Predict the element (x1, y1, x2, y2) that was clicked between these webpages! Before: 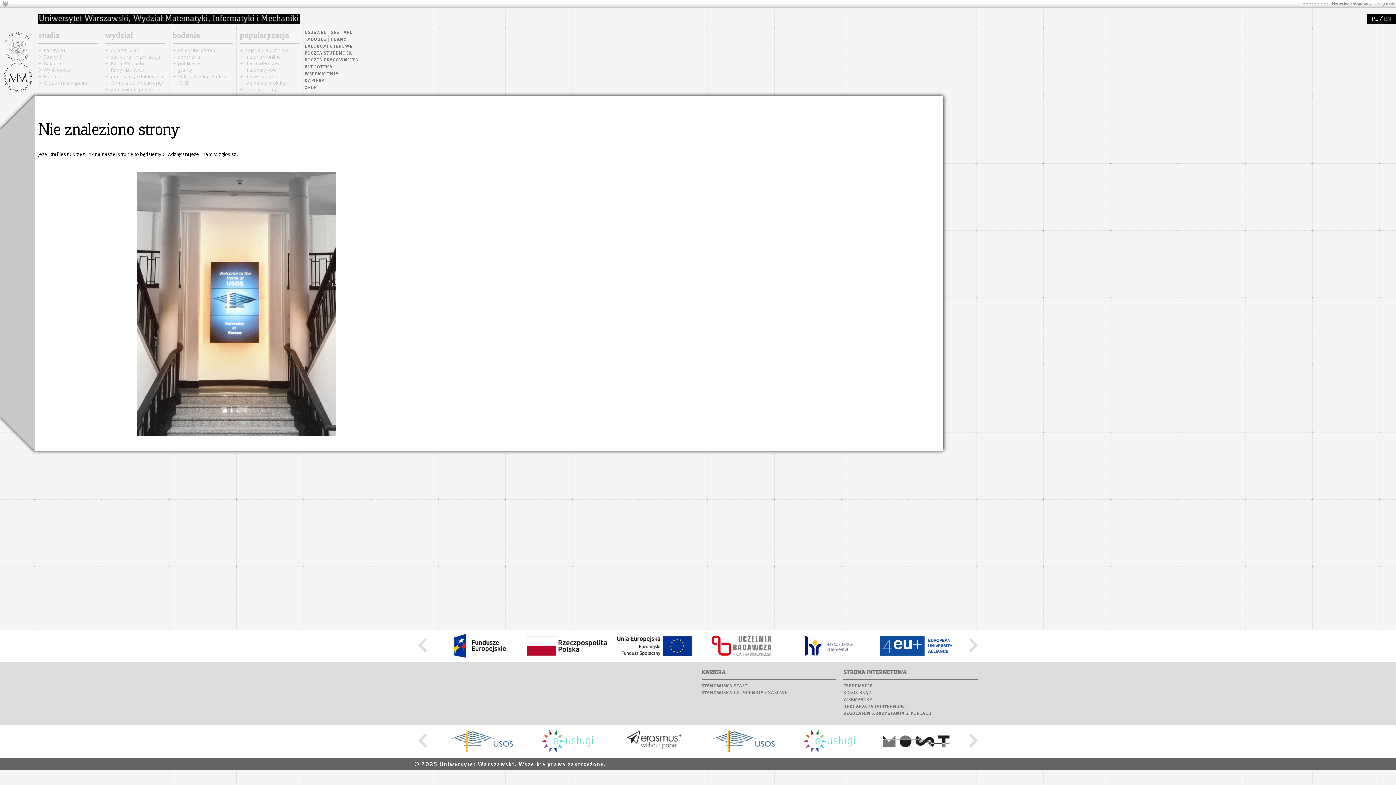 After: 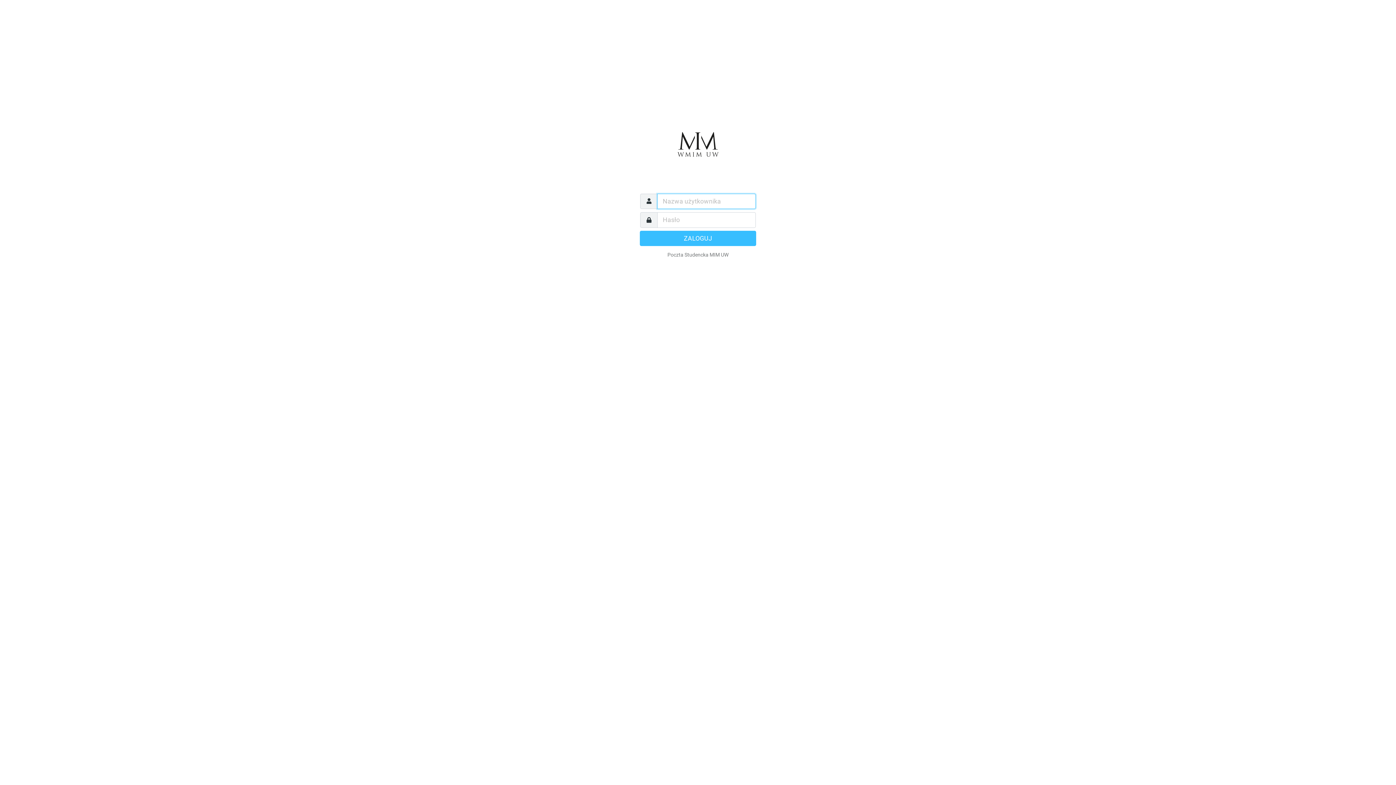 Action: bbox: (304, 51, 352, 55) label: POCZTA STUDENCKA